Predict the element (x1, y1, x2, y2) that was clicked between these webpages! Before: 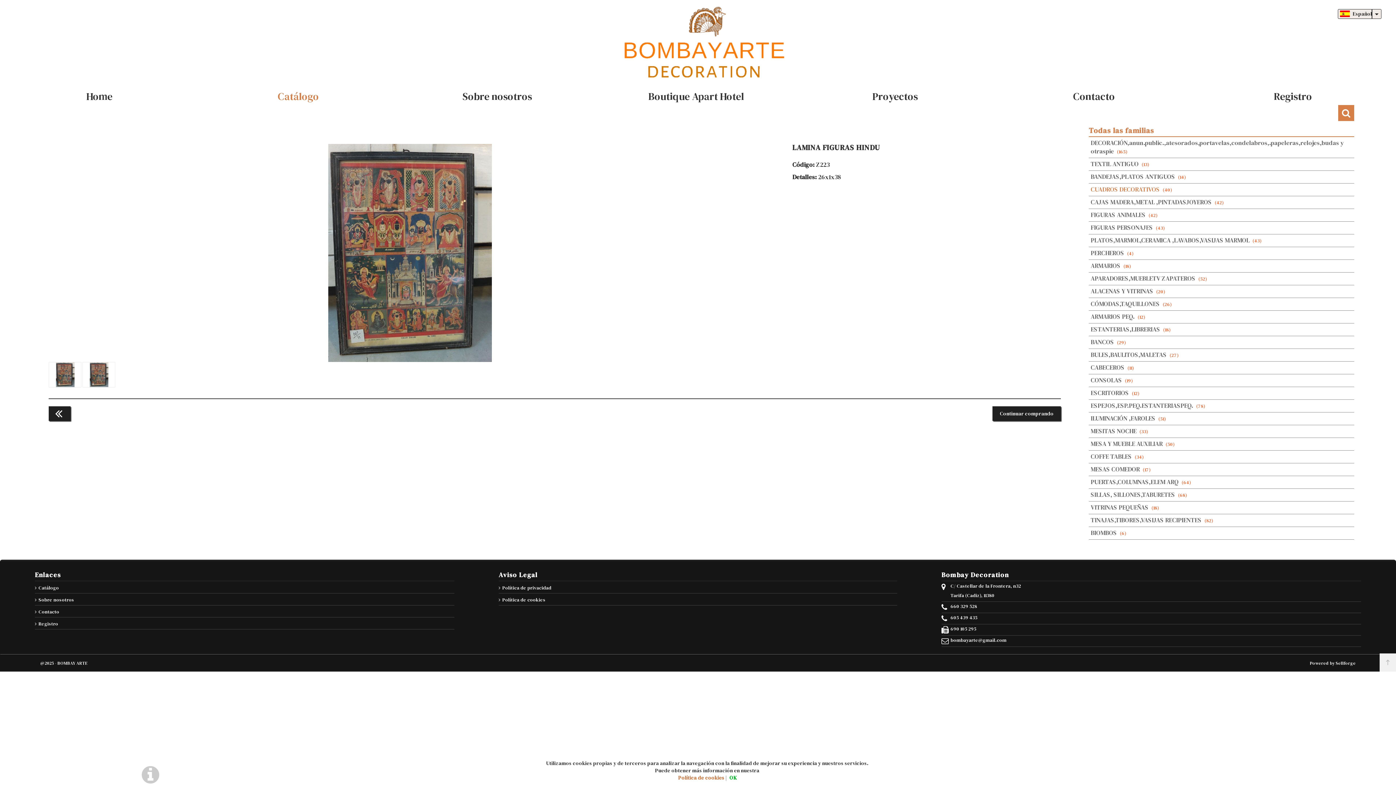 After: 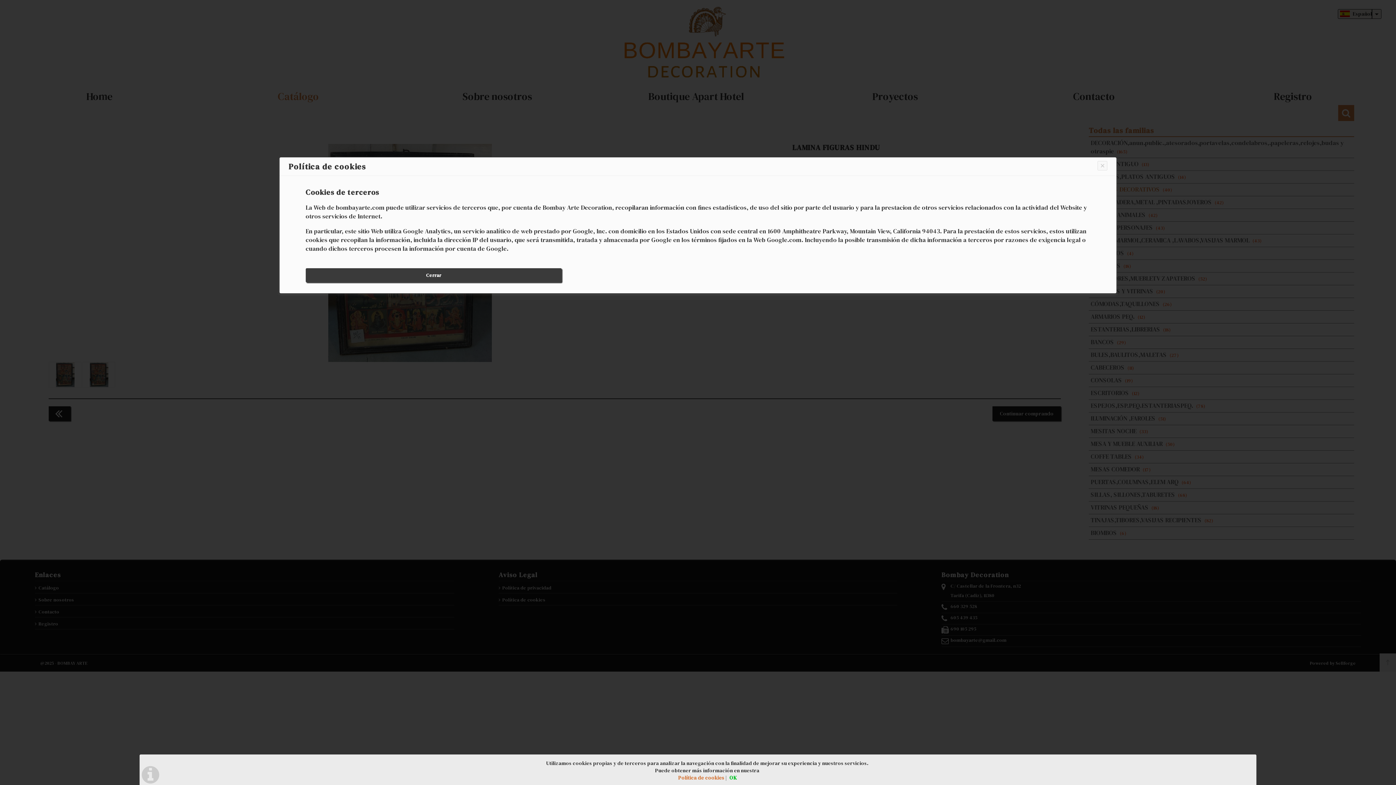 Action: label: Política de cookies bbox: (502, 593, 893, 605)